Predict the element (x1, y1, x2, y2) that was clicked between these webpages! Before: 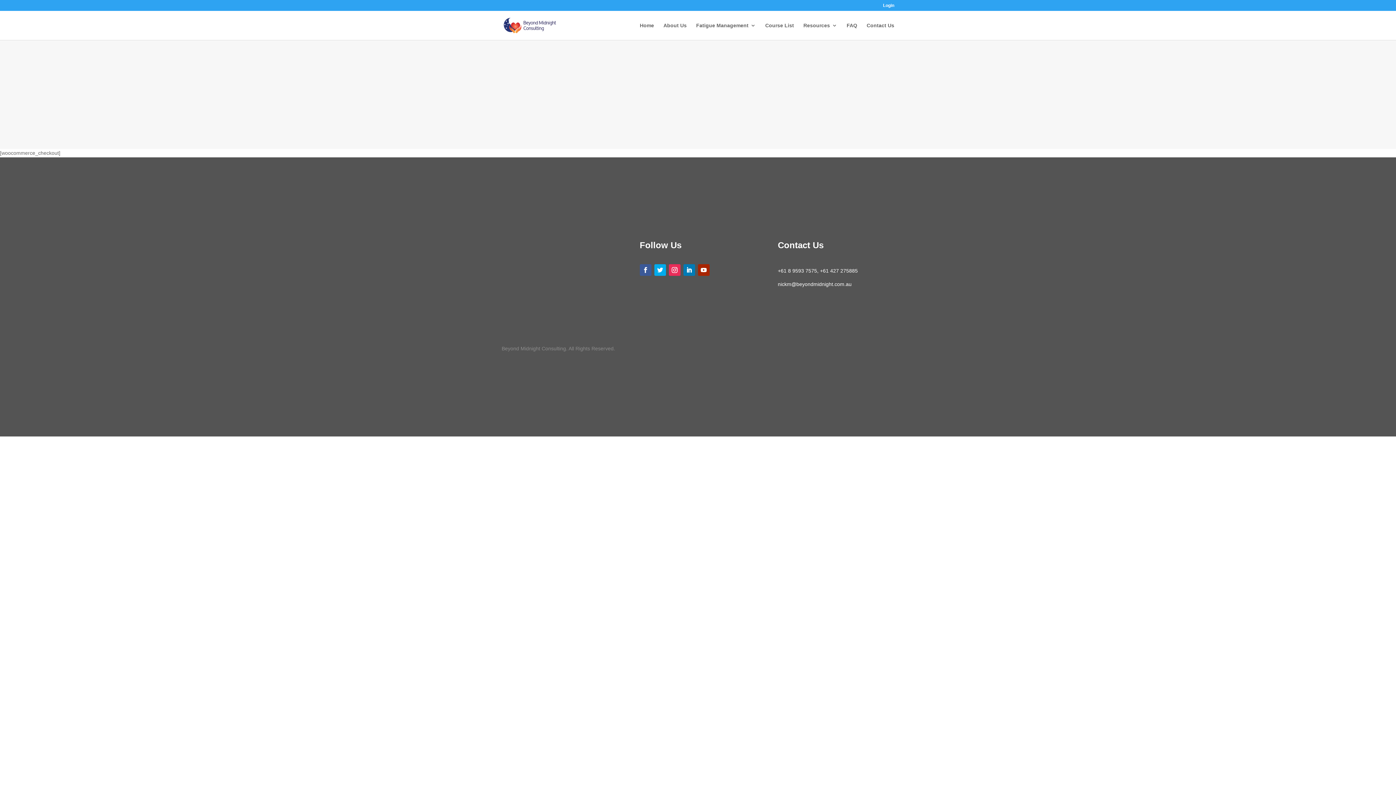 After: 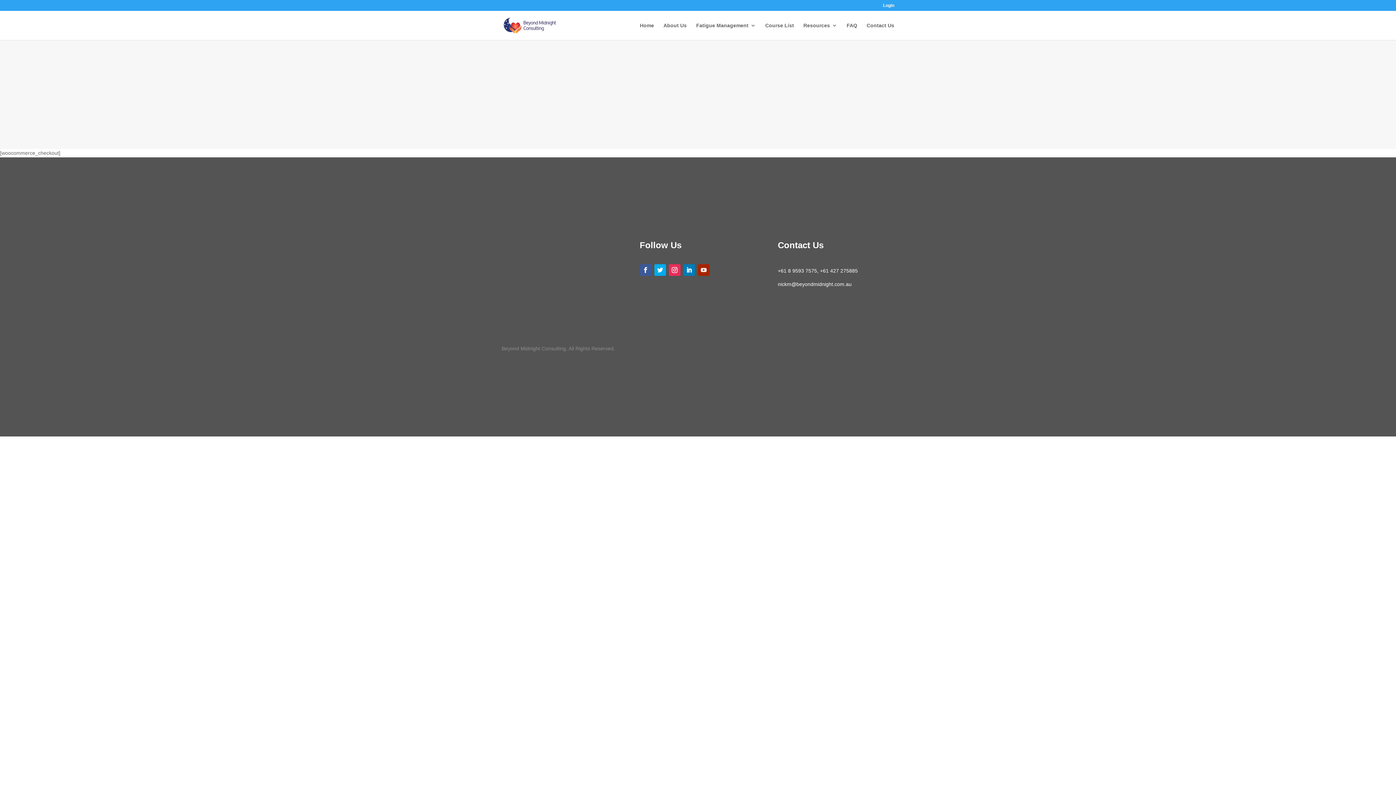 Action: bbox: (698, 264, 709, 276)